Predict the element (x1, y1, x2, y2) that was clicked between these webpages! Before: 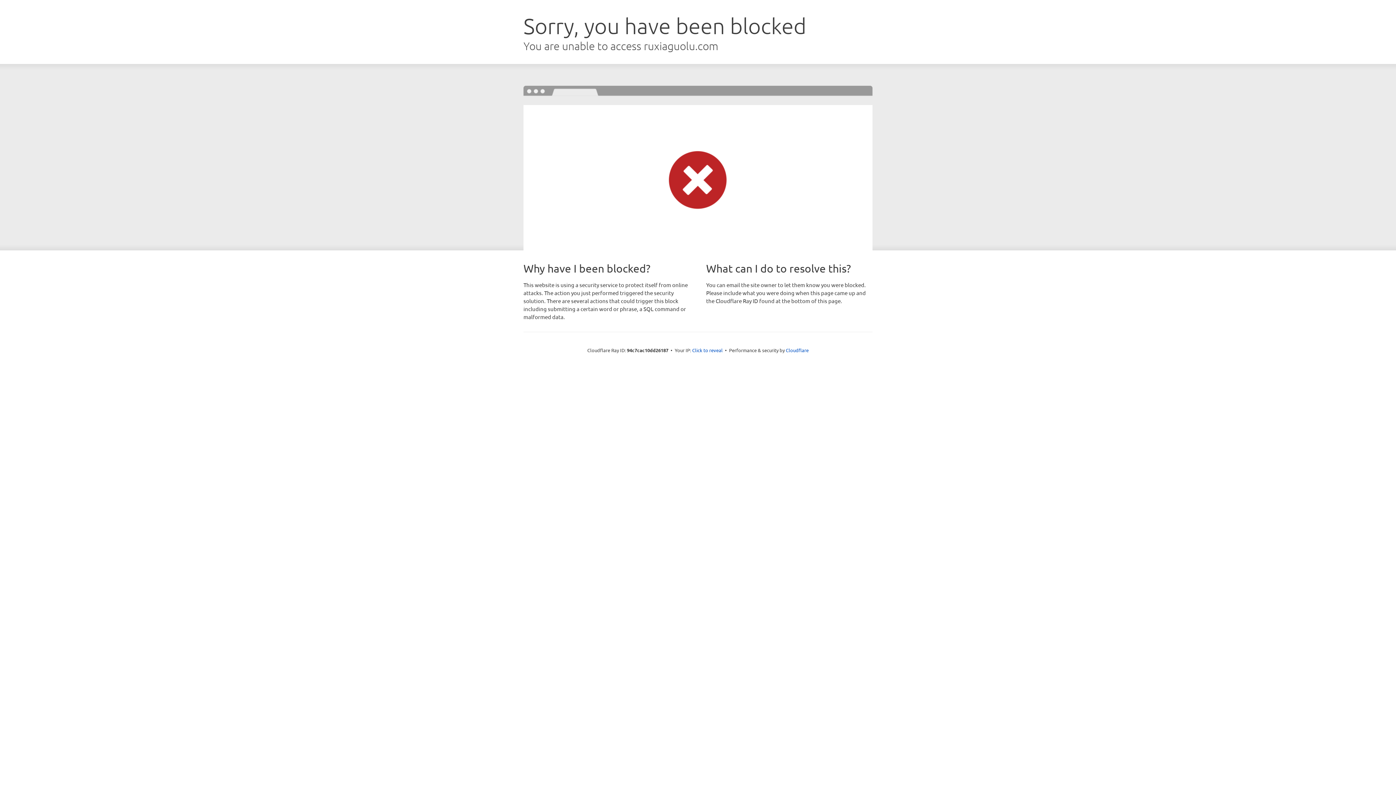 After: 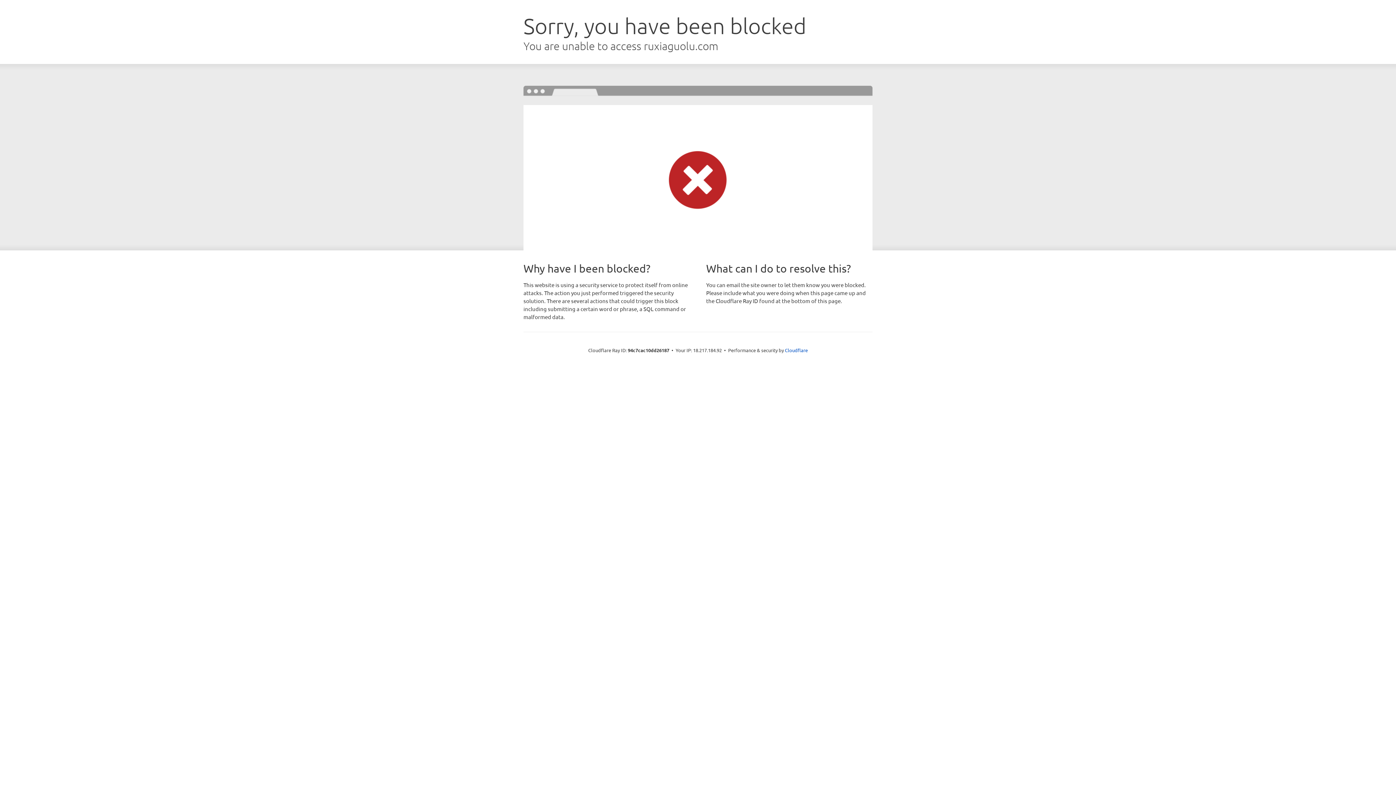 Action: bbox: (692, 346, 722, 353) label: Click to reveal